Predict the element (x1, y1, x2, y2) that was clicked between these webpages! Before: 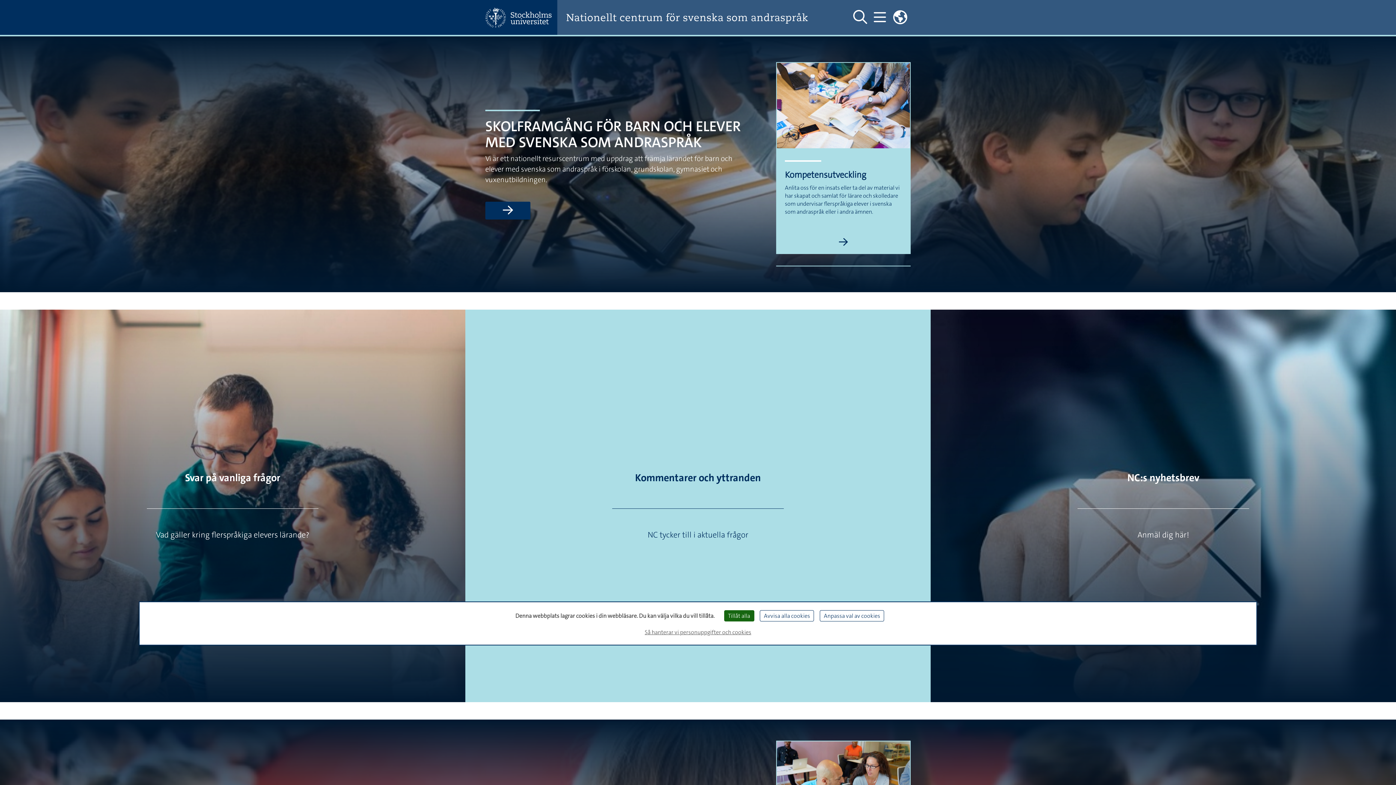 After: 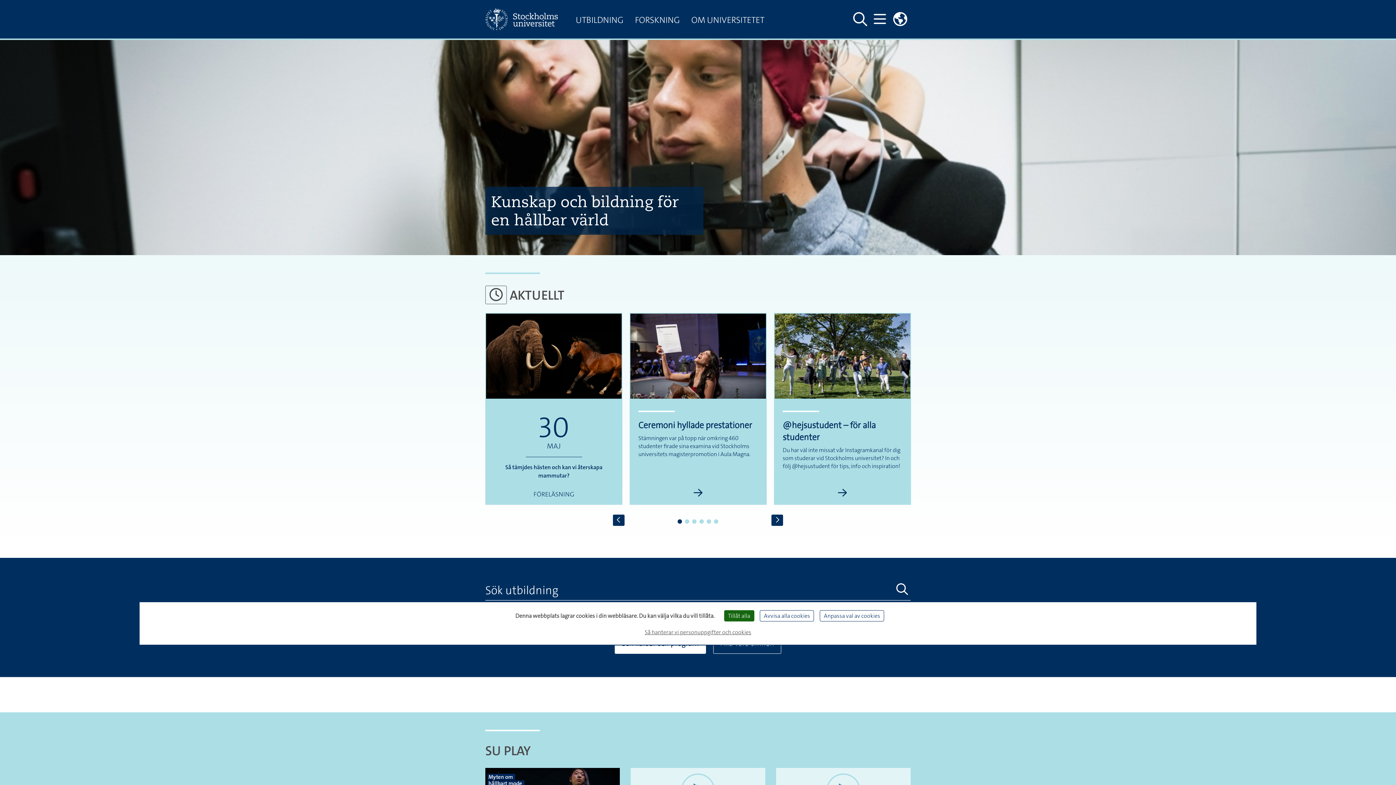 Action: bbox: (485, 7, 557, 27)